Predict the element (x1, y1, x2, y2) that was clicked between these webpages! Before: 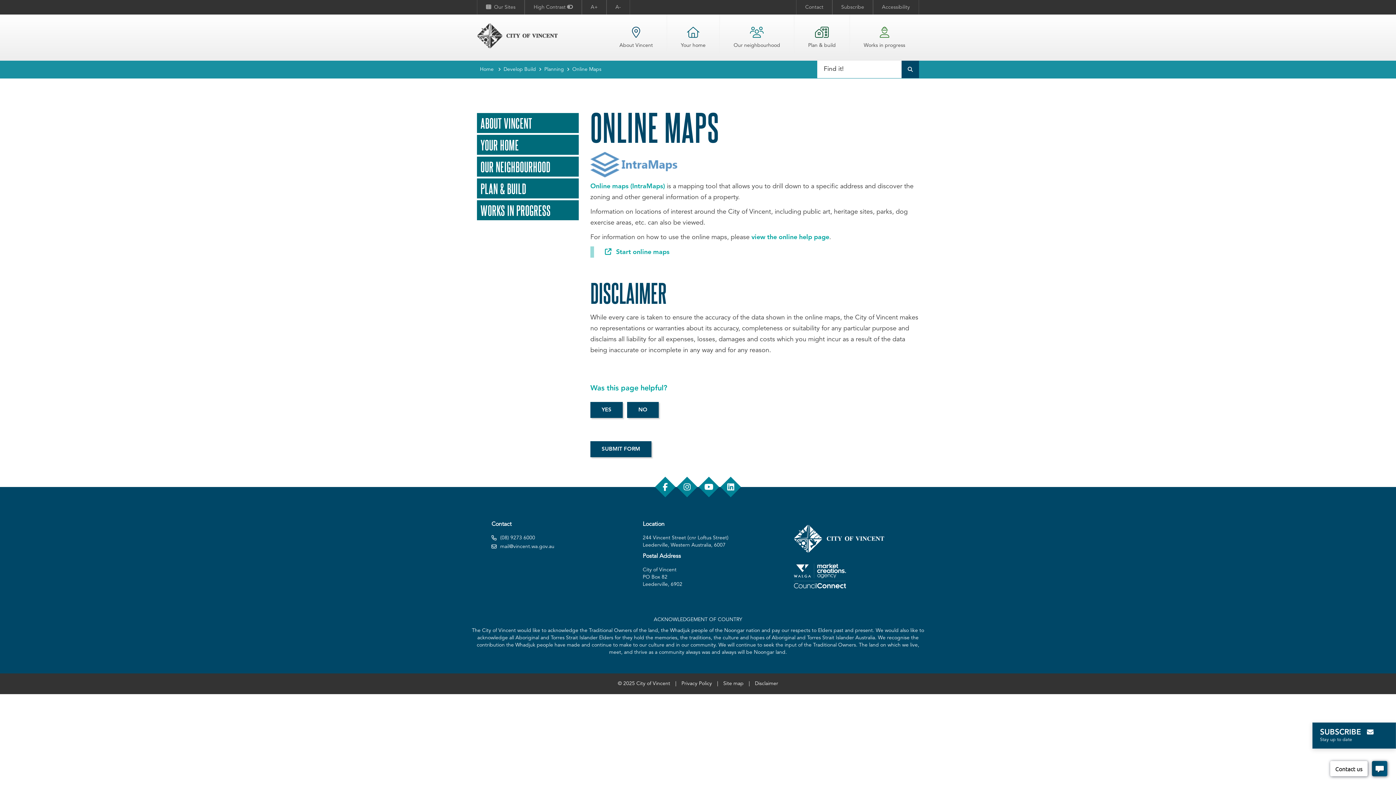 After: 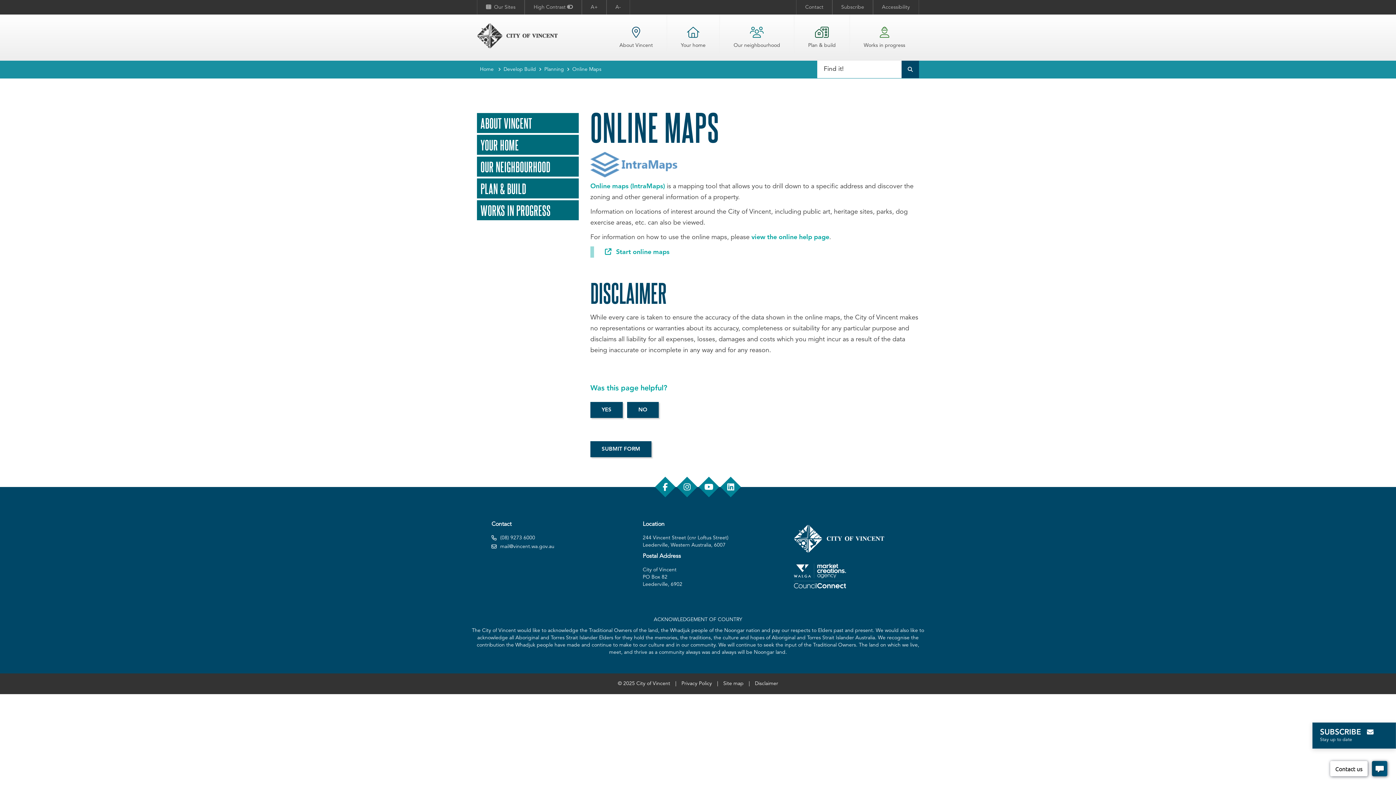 Action: bbox: (680, 479, 694, 494) label: Instagram